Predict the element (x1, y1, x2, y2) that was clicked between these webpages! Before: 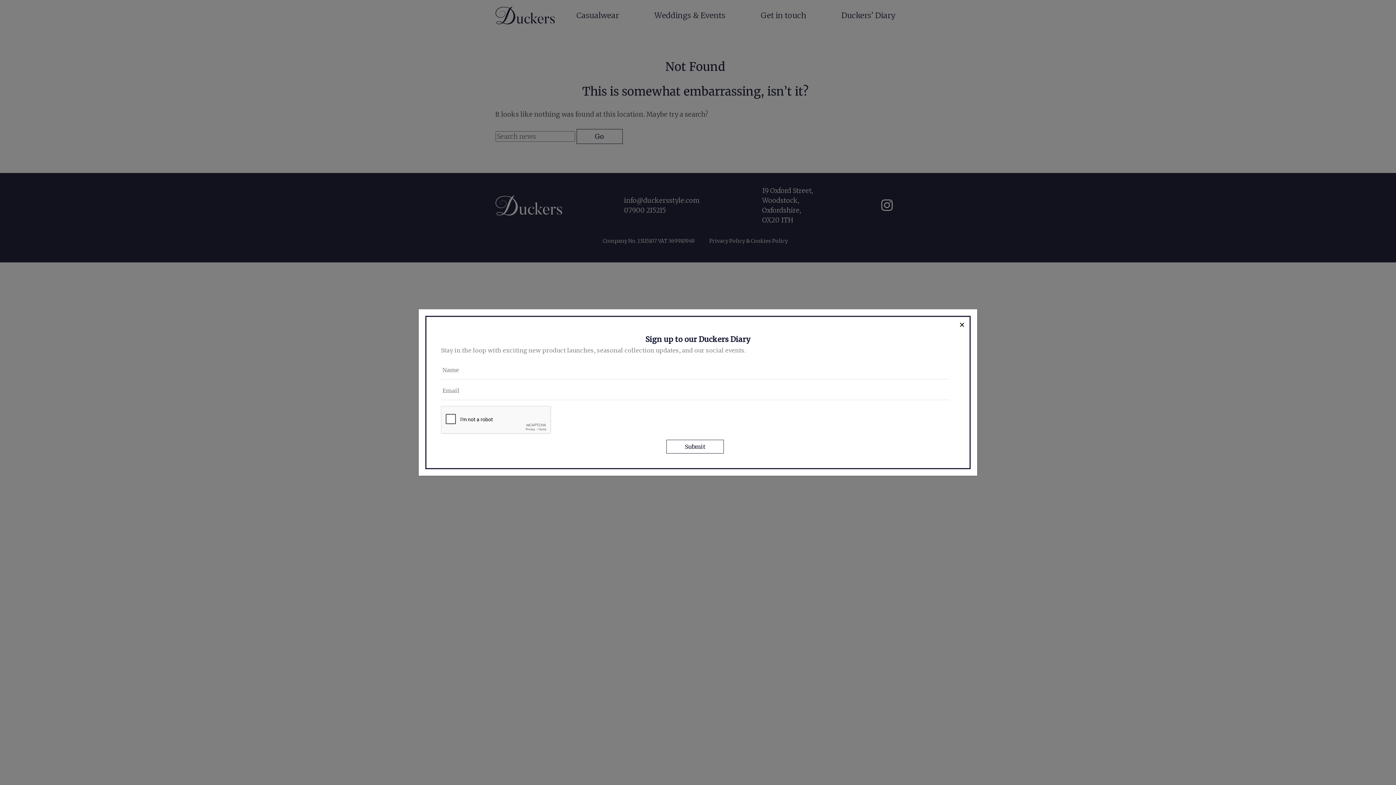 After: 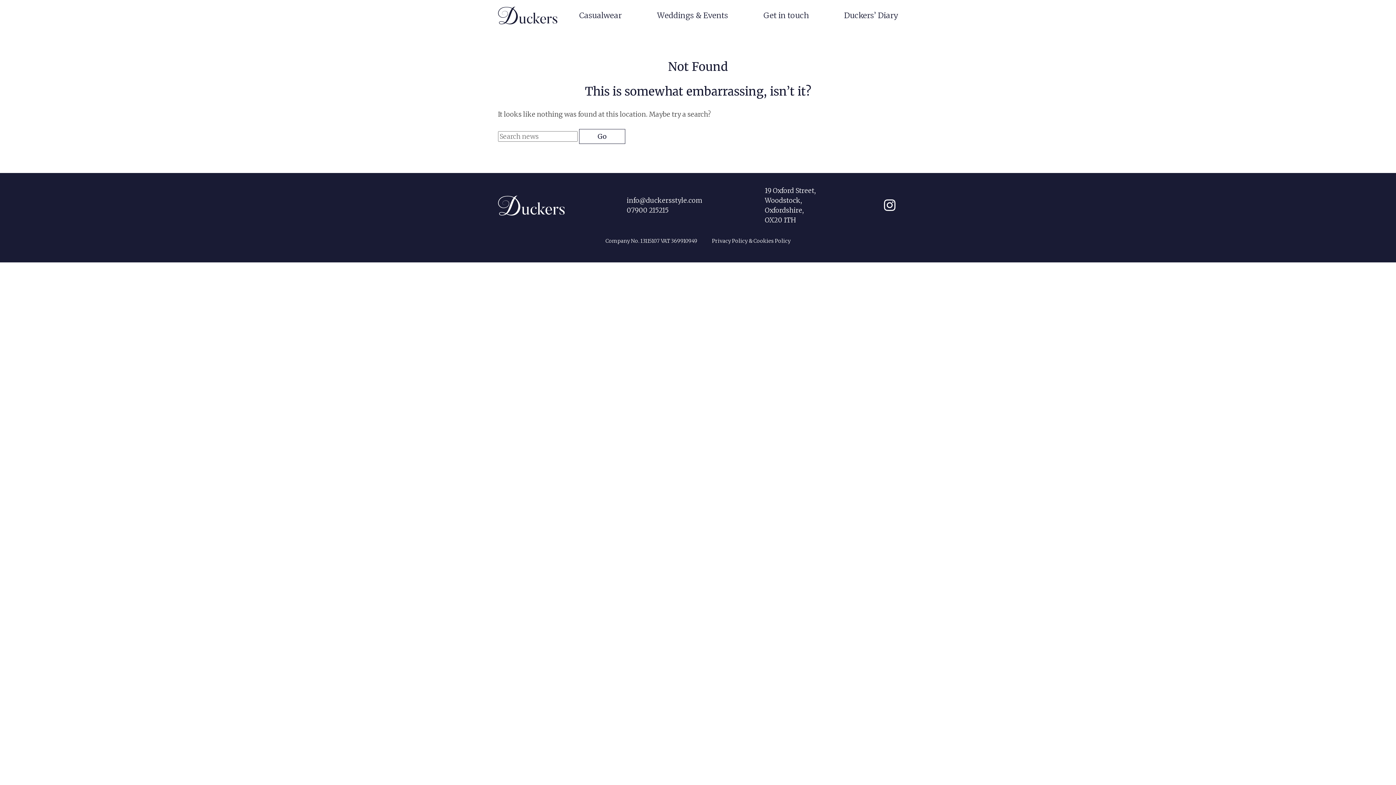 Action: label: Close bbox: (956, 318, 968, 331)